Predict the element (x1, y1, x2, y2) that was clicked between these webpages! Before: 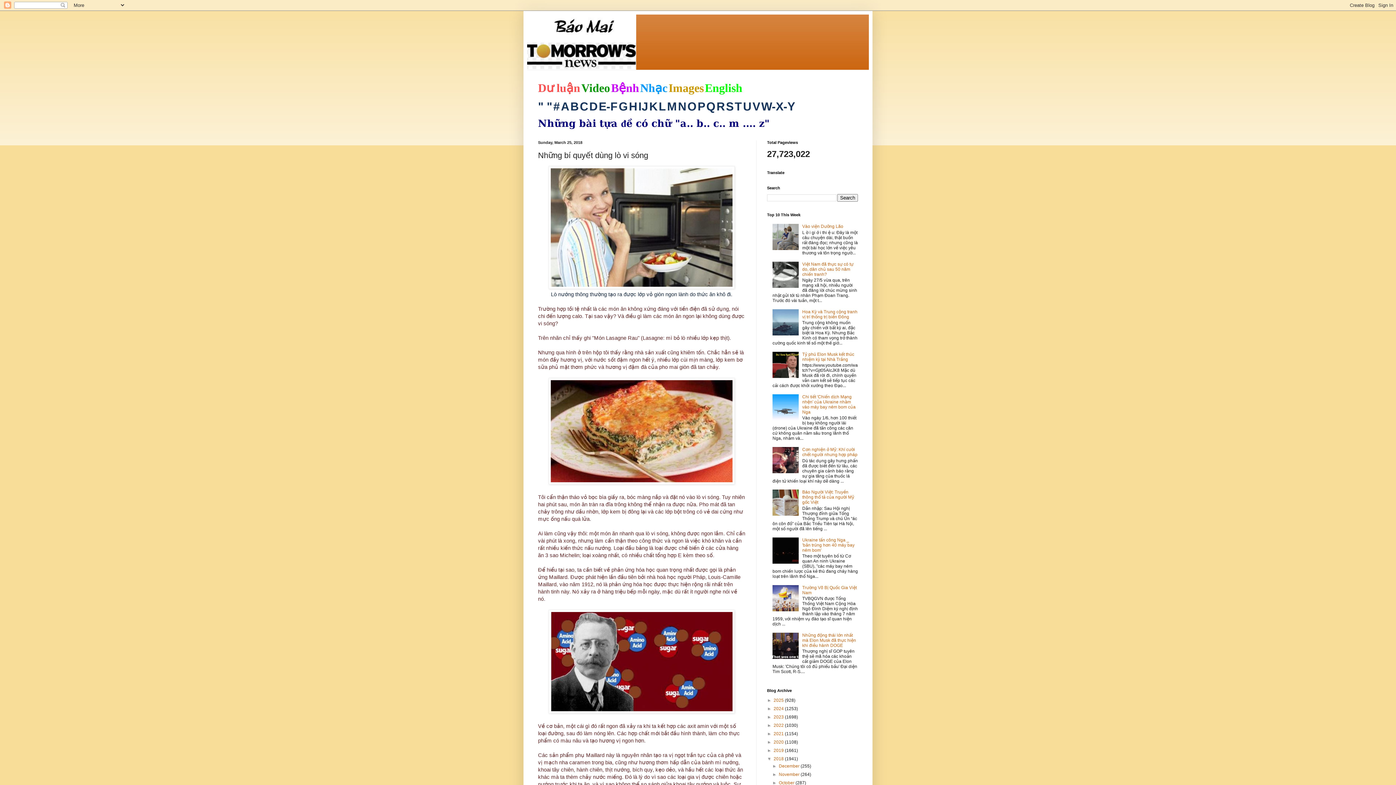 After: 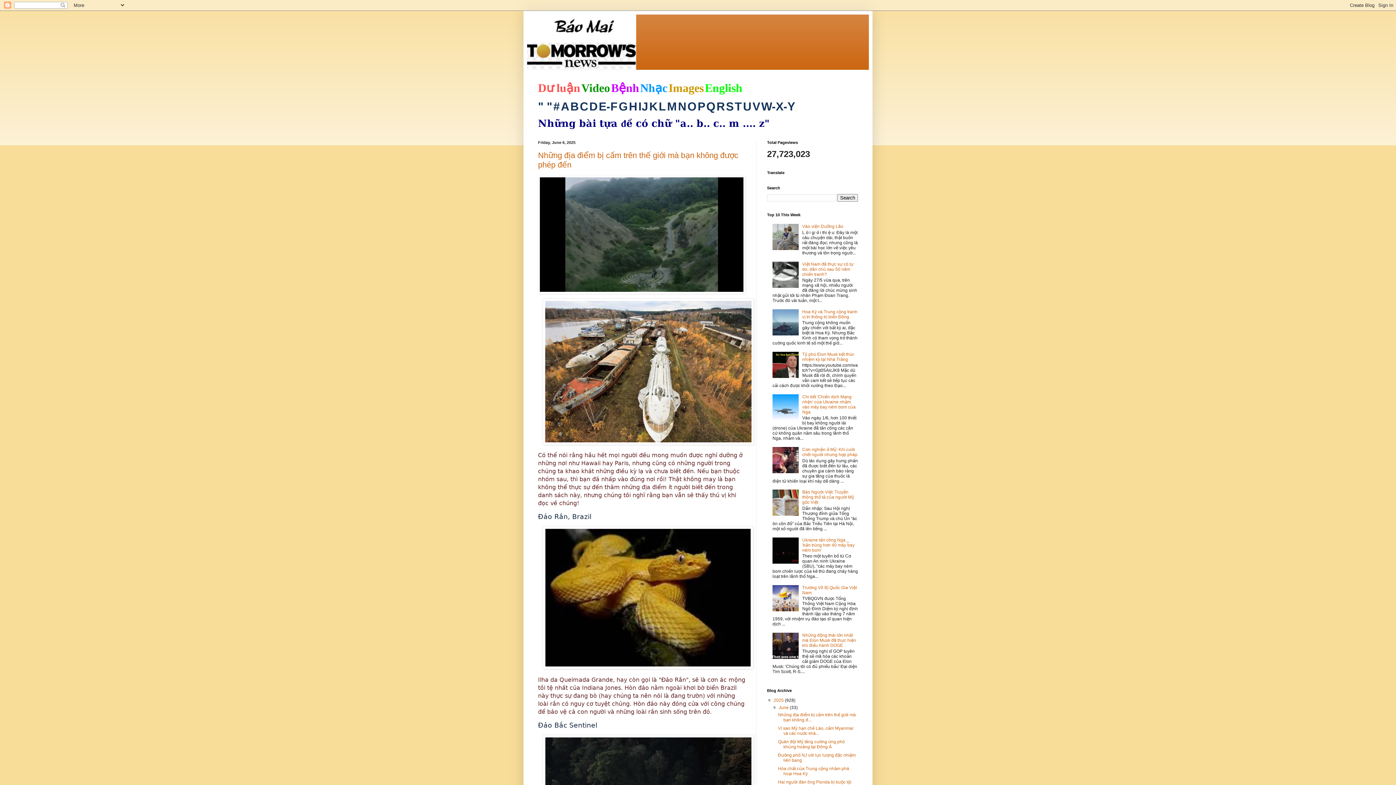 Action: label: 2025  bbox: (773, 698, 785, 703)